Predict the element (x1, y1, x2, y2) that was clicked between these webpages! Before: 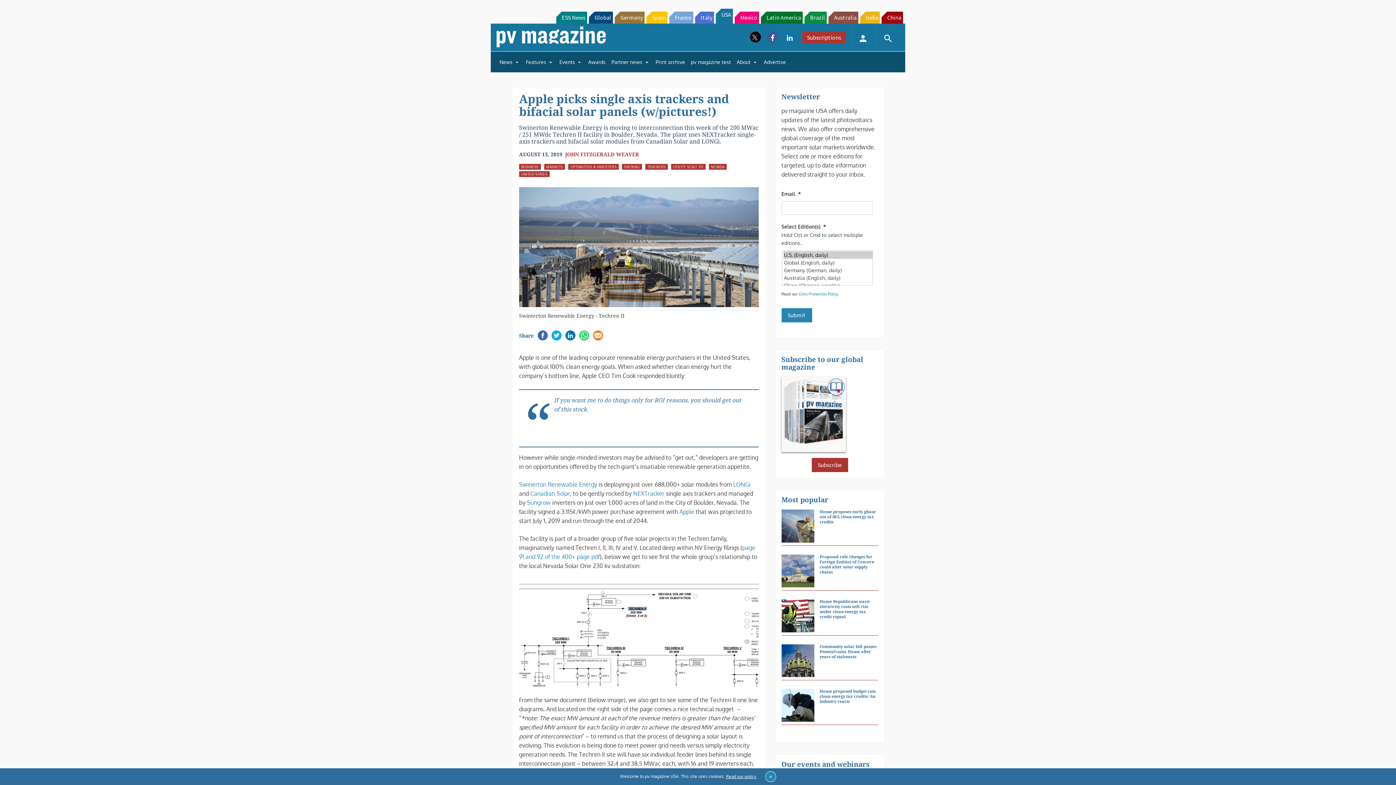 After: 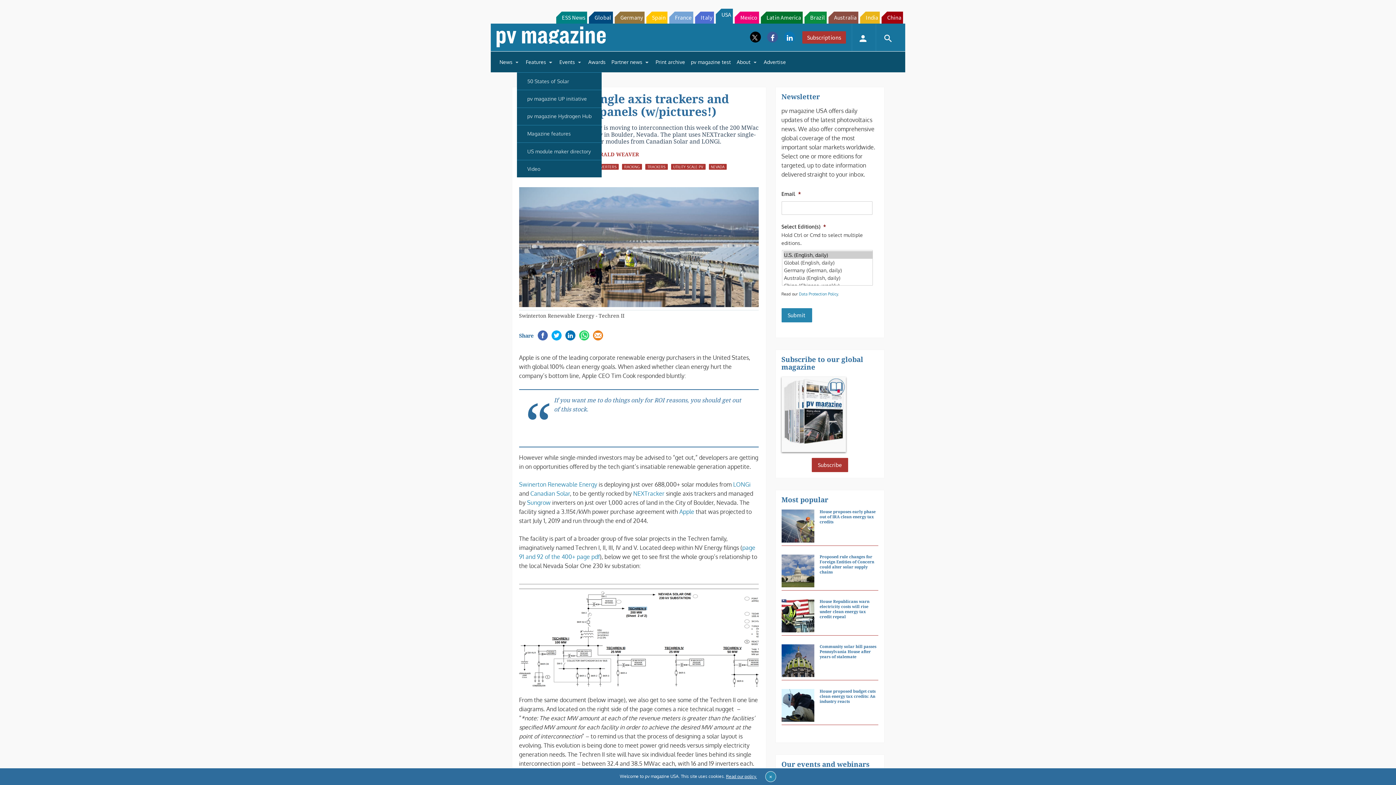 Action: label: Features bbox: (523, 54, 556, 69)